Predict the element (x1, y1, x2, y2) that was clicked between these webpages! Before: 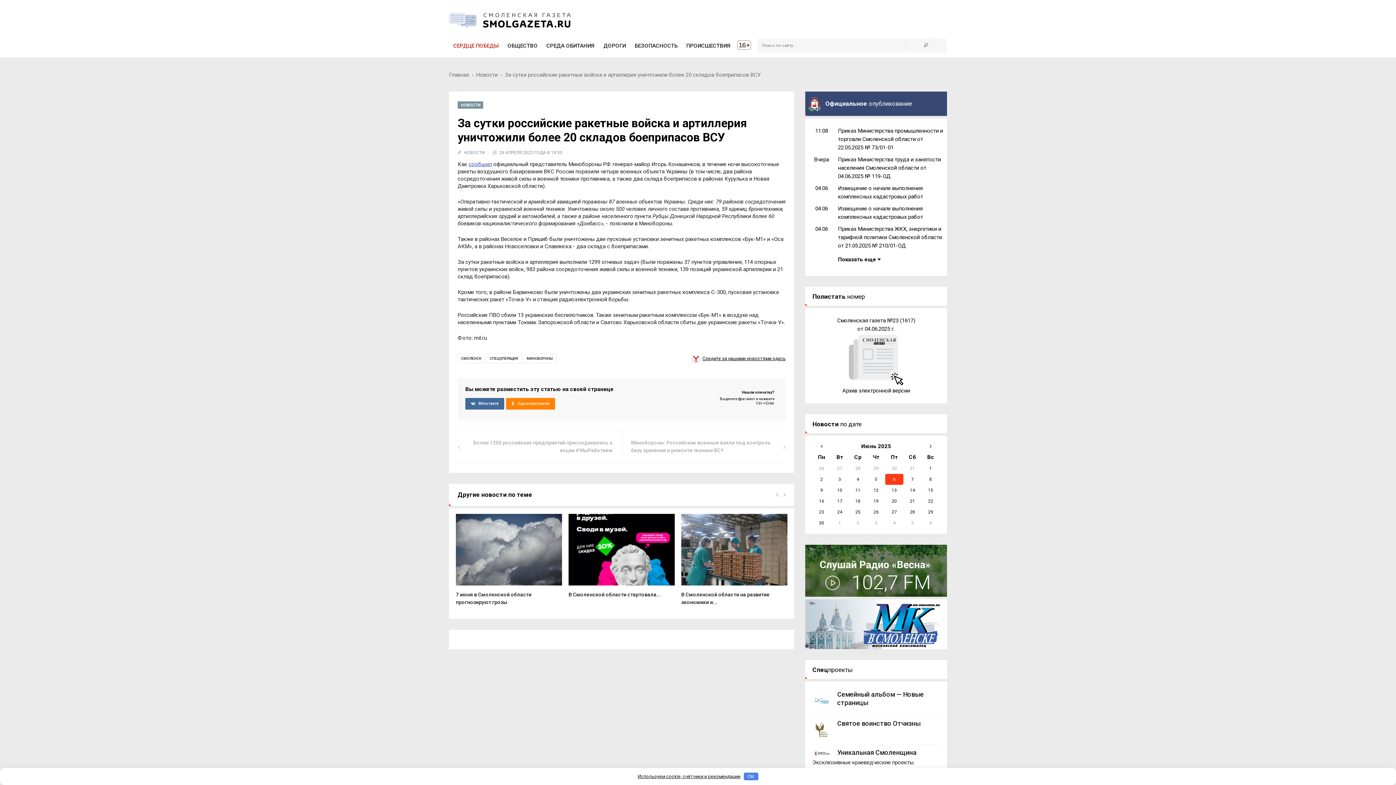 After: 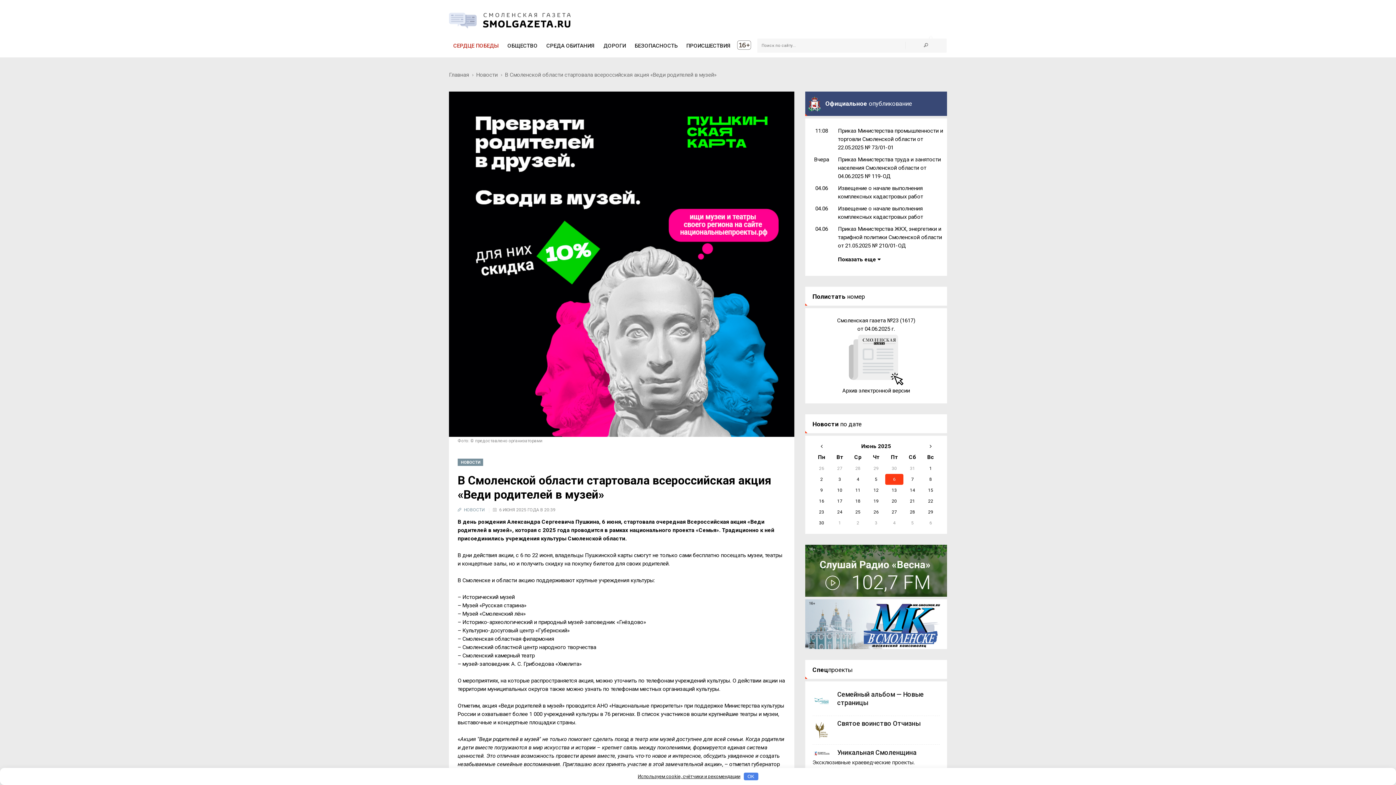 Action: bbox: (568, 514, 674, 585)